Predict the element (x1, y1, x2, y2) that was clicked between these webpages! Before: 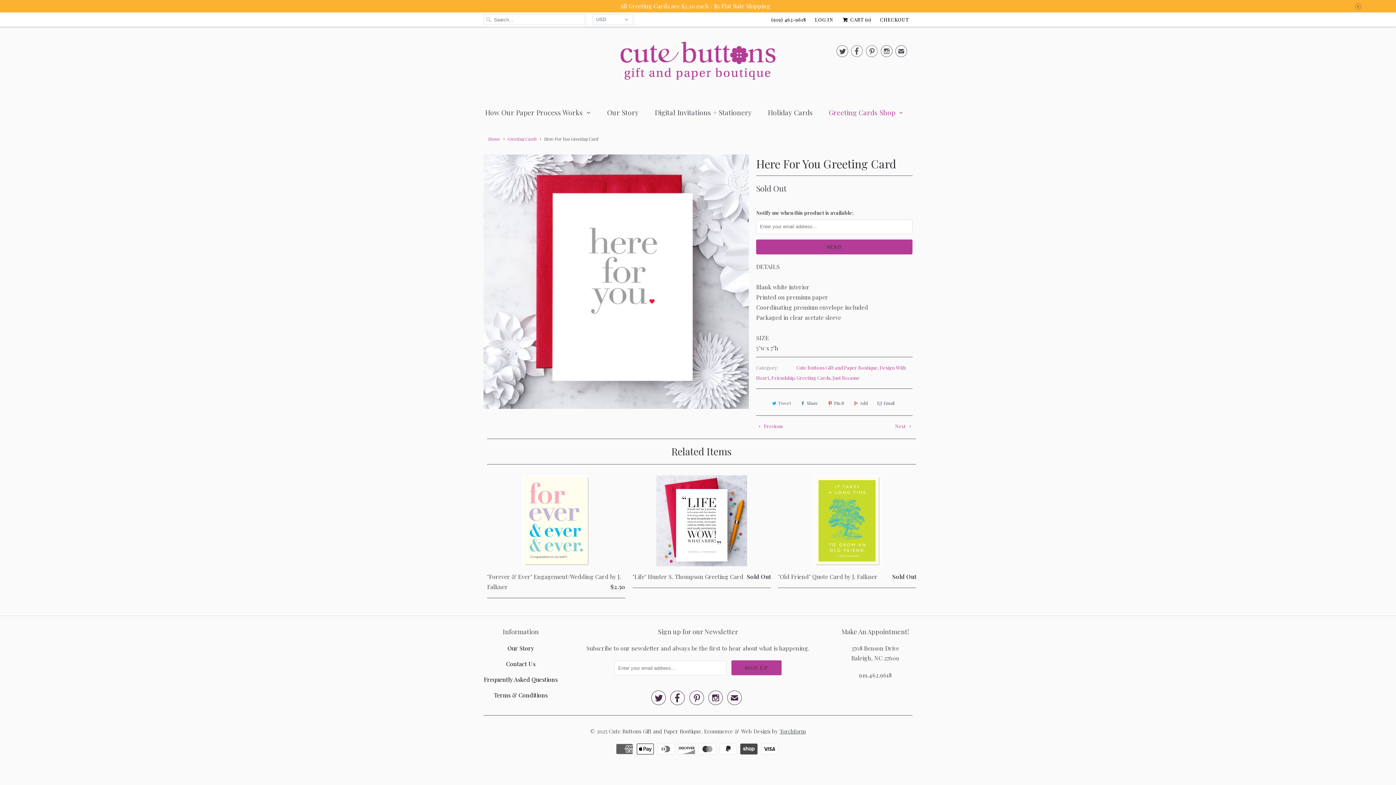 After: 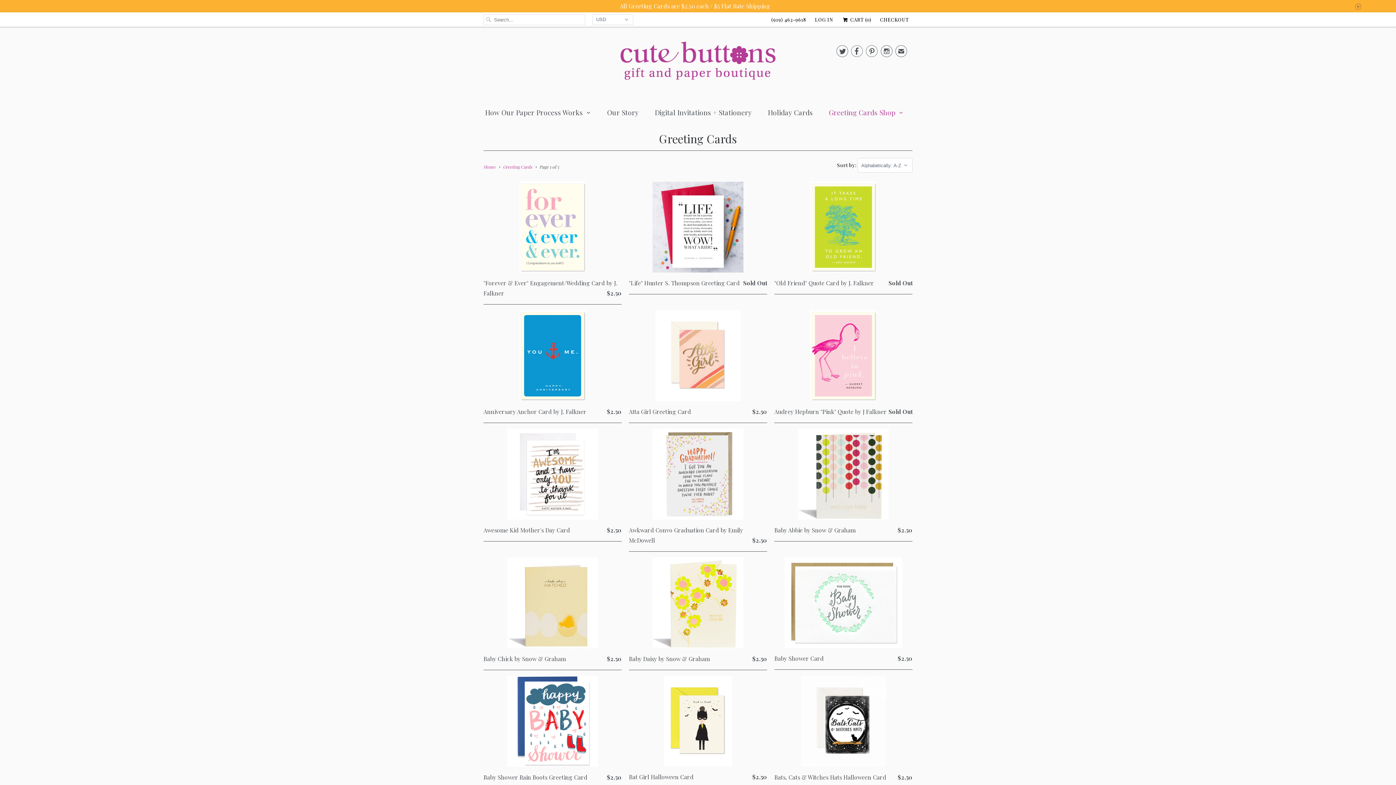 Action: label: Greeting Cards bbox: (507, 135, 536, 141)